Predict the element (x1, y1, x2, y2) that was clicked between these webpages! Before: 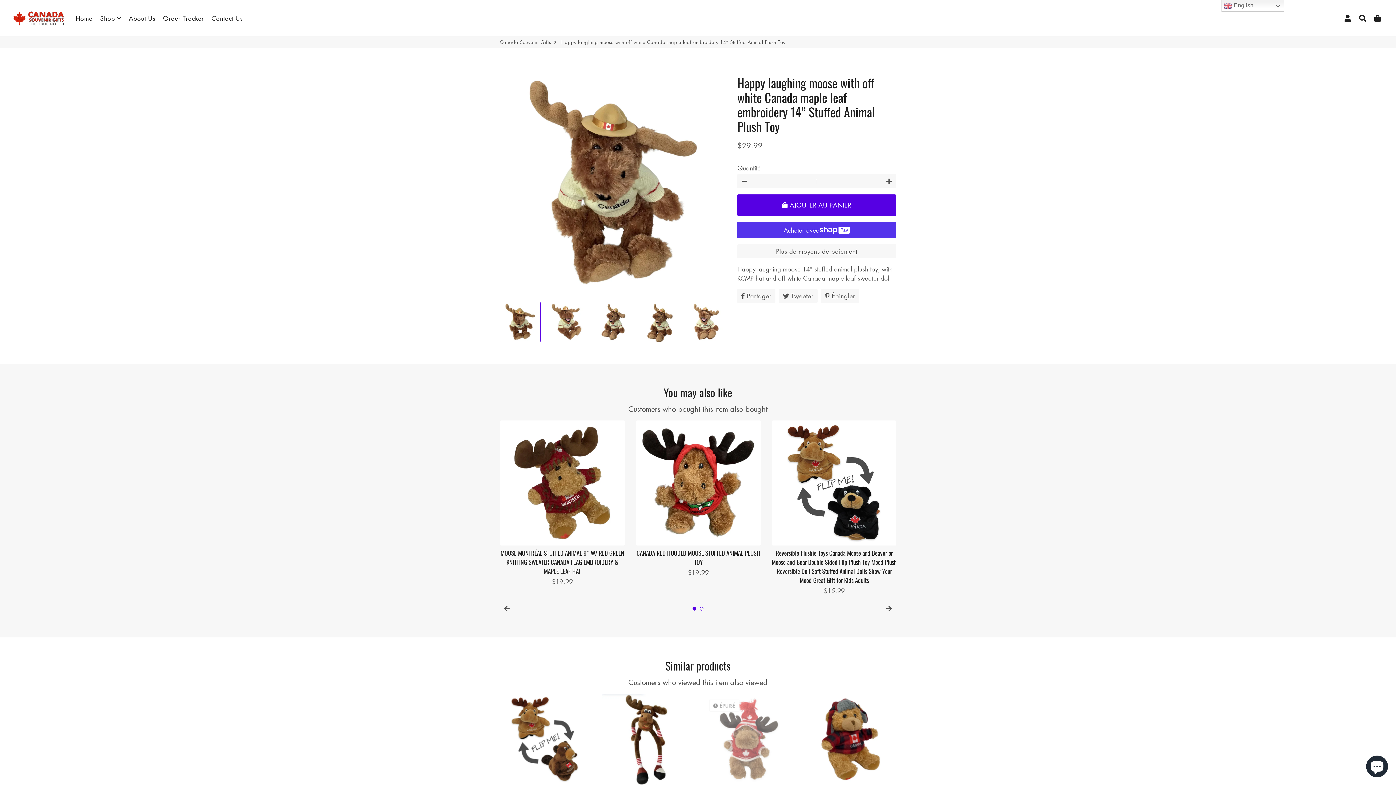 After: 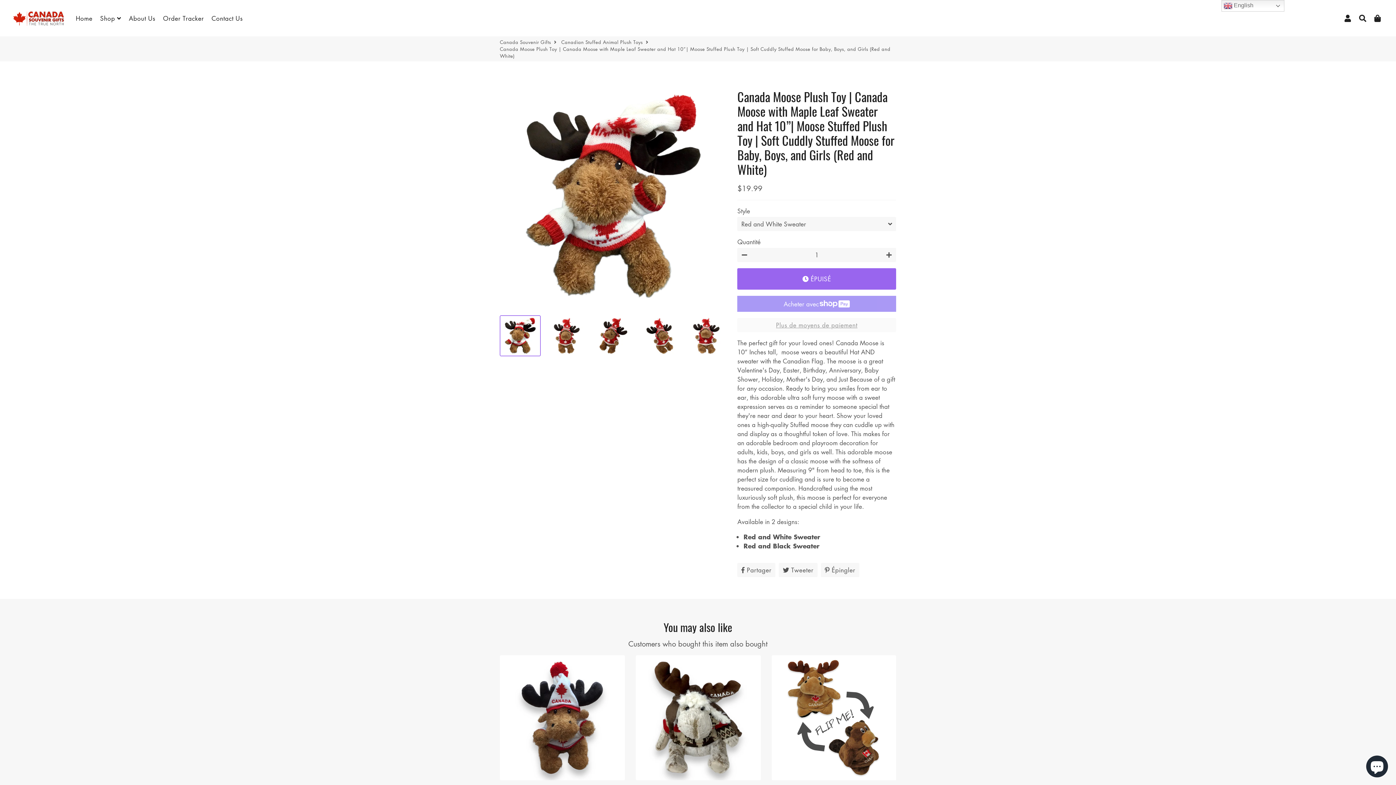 Action: label:  ÉPUISÉ bbox: (641, 694, 732, 785)